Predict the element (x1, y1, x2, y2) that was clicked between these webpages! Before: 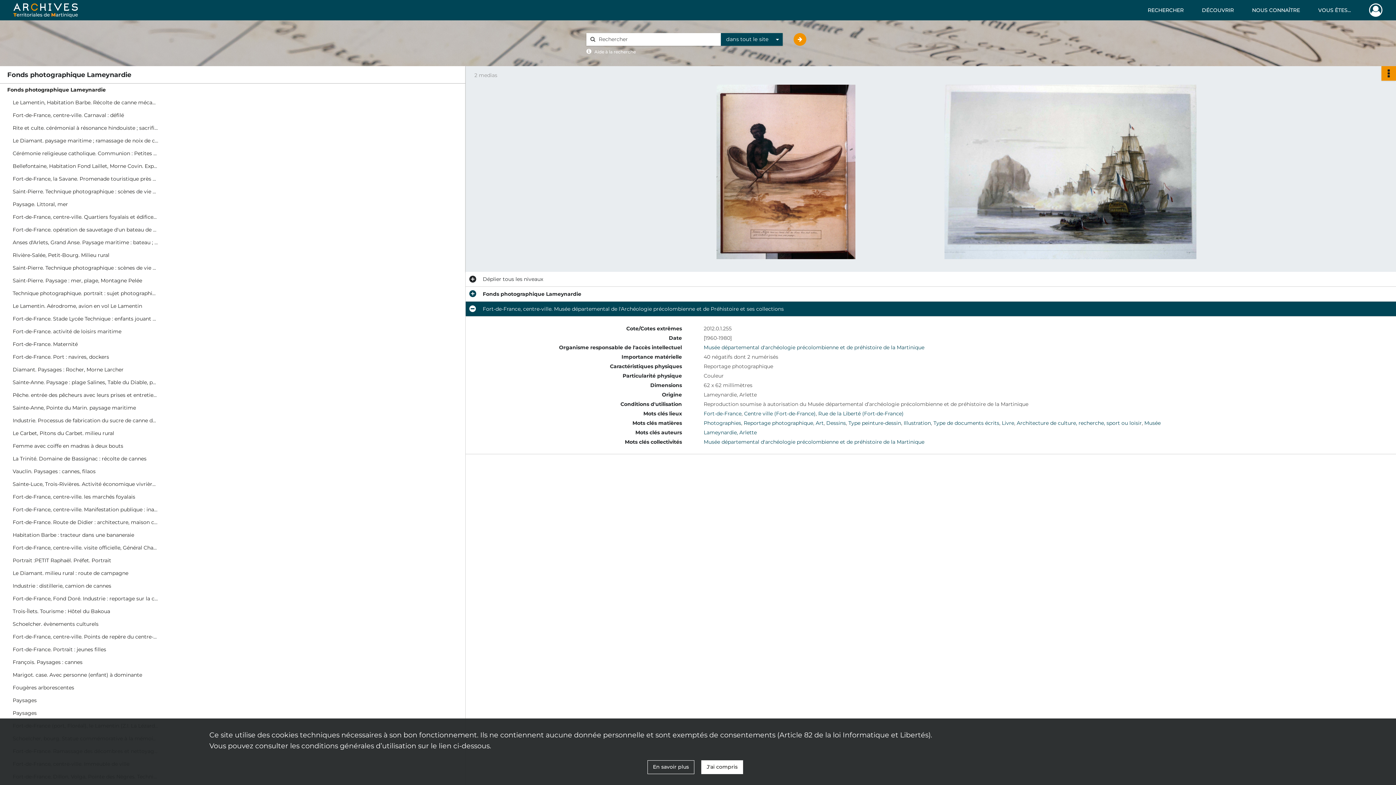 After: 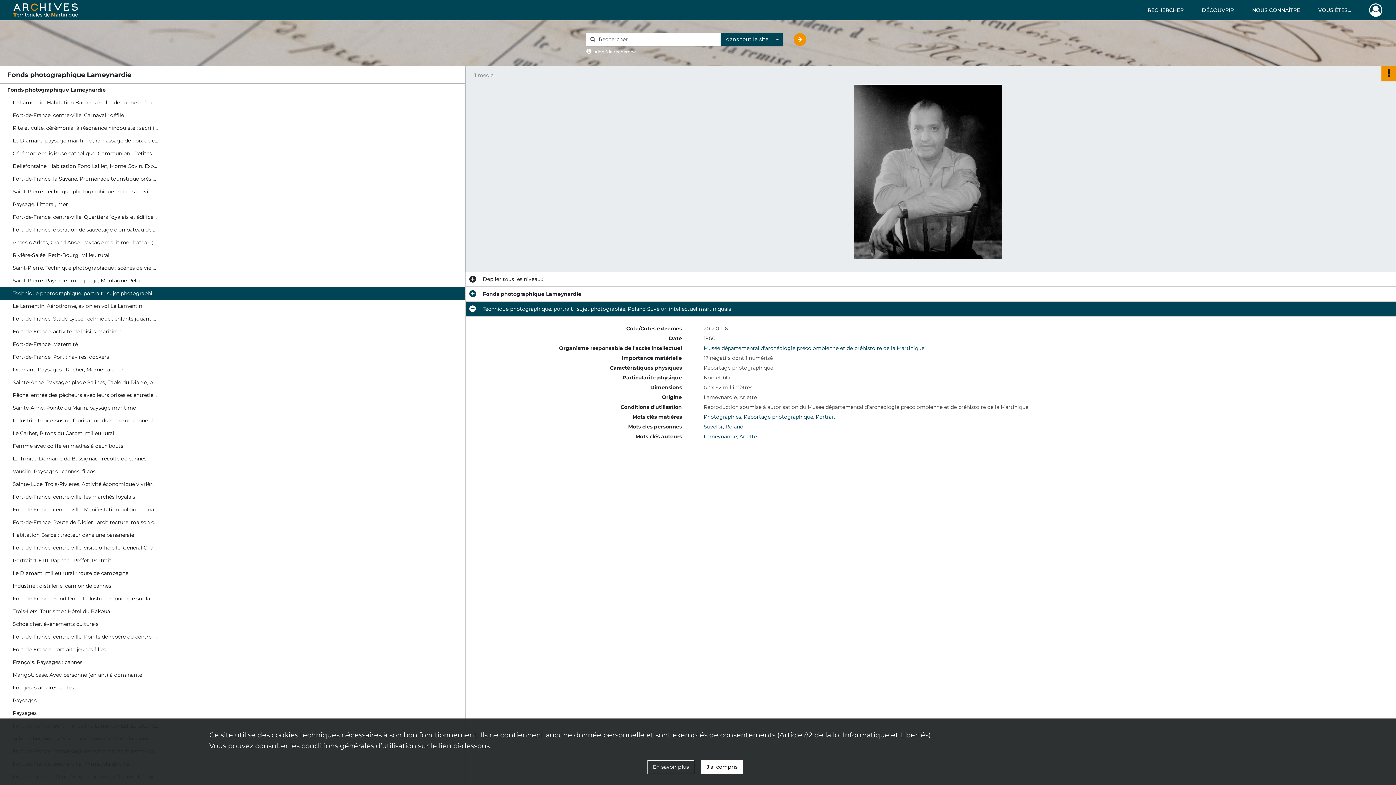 Action: label: Technique photographique. portrait : sujet photographié, Roland Suvélor, intellectuel martiniquais bbox: (12, 287, 158, 300)